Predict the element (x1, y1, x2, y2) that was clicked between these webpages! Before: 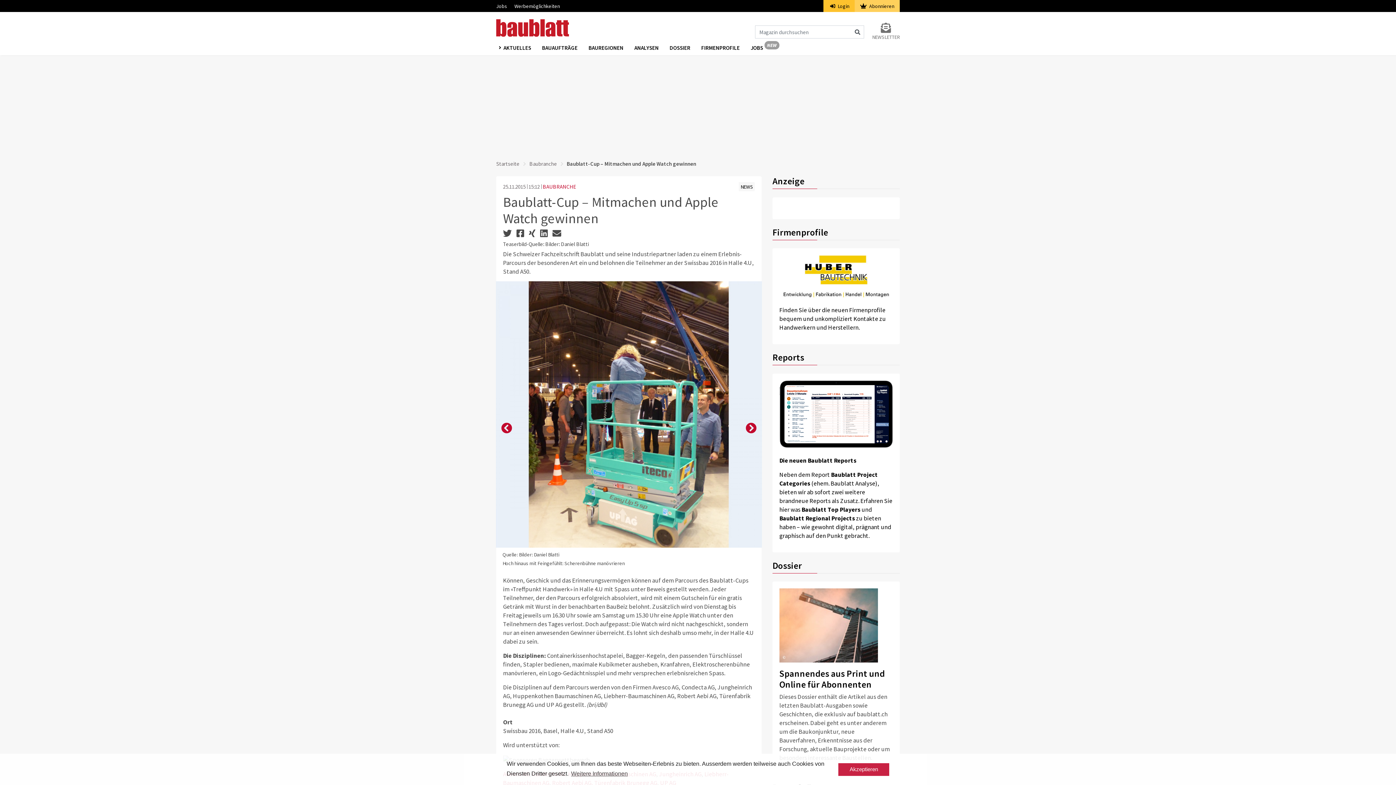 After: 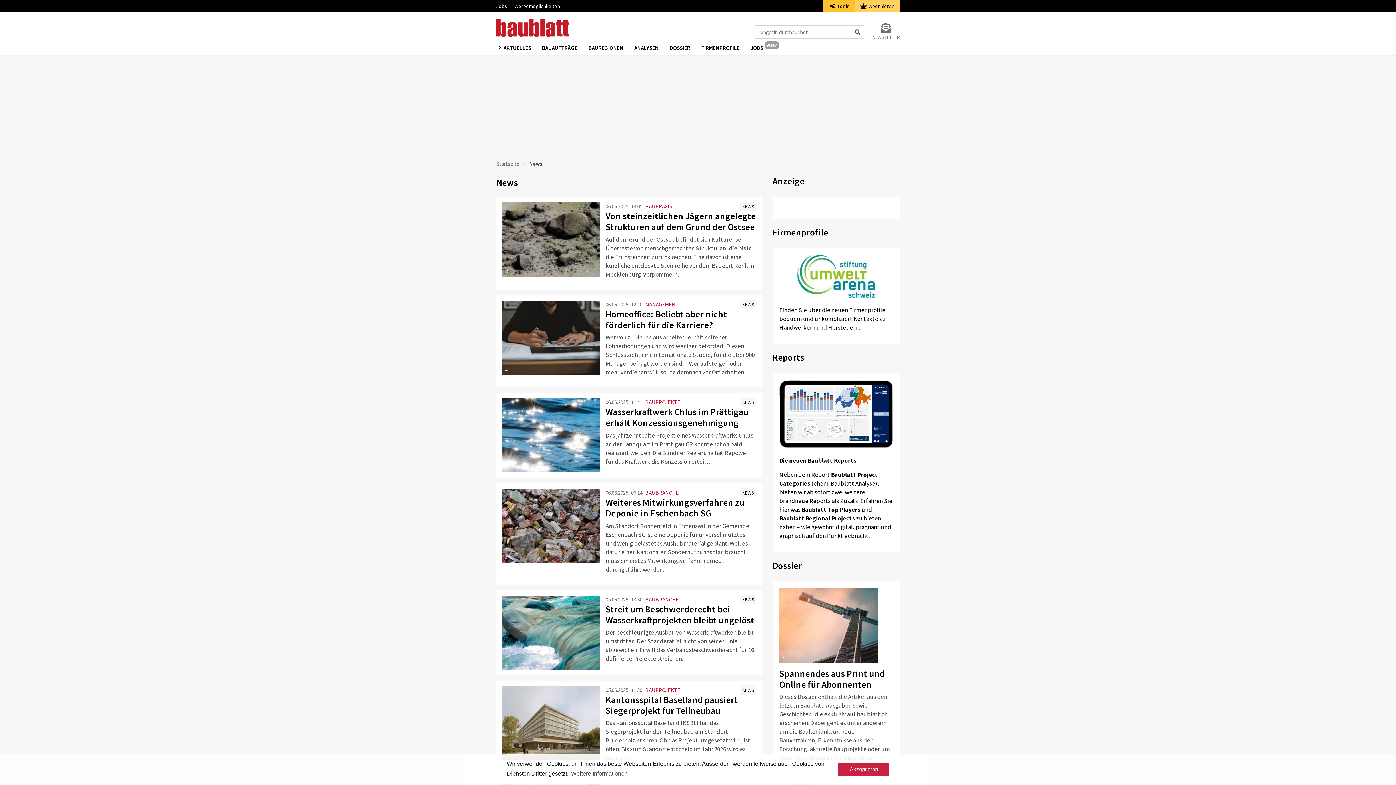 Action: label: NEWS bbox: (739, 182, 755, 191)